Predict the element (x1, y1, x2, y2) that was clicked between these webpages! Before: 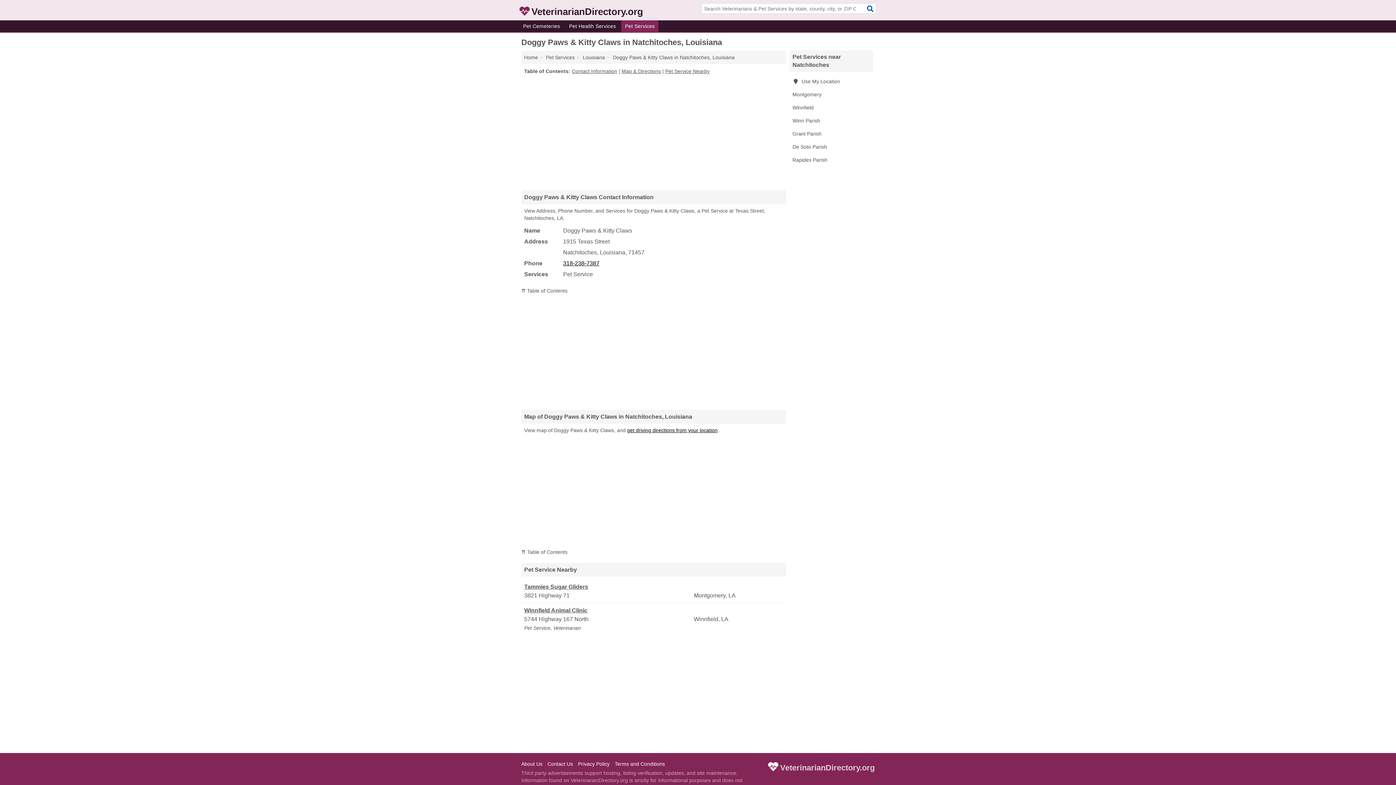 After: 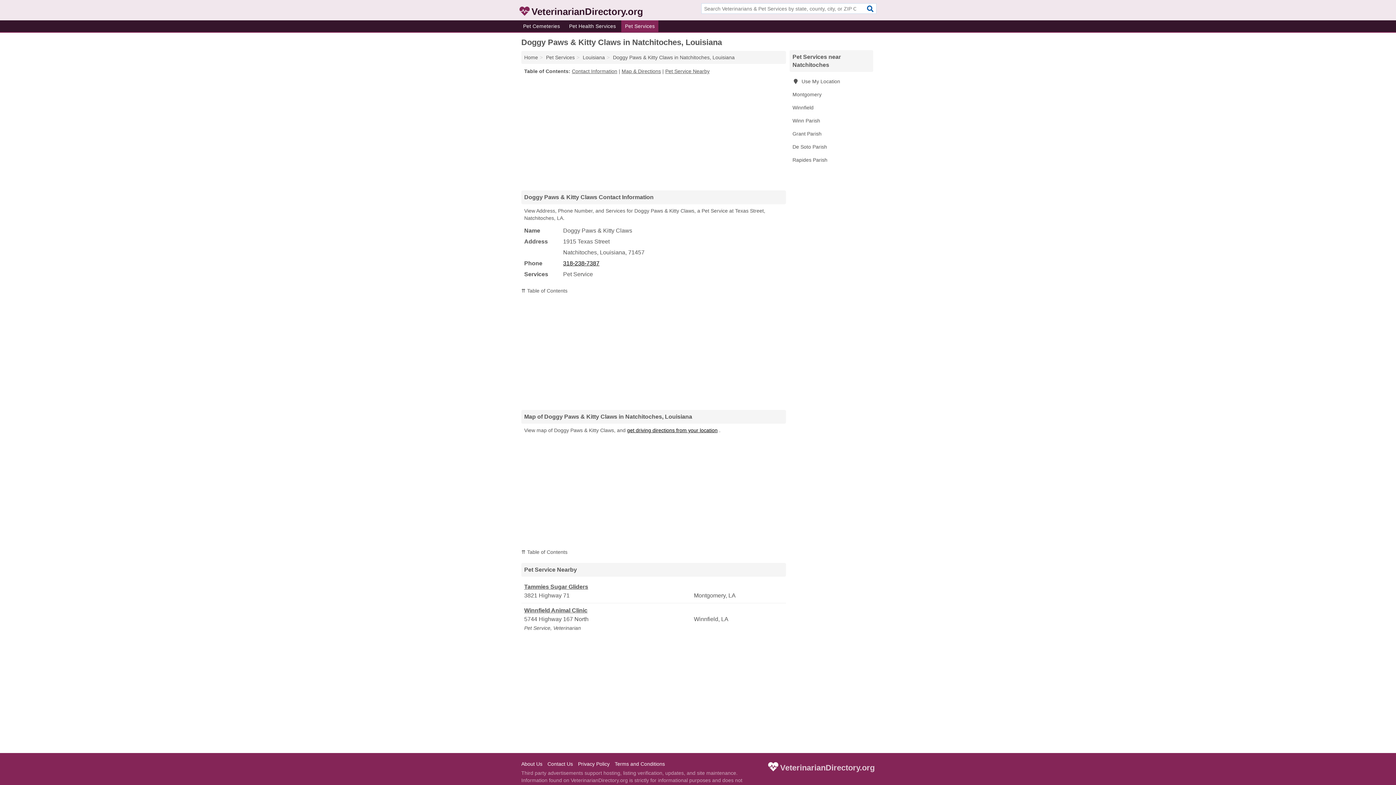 Action: bbox: (613, 54, 734, 60) label: Doggy Paws & Kitty Claws in Natchitoches, Louisiana